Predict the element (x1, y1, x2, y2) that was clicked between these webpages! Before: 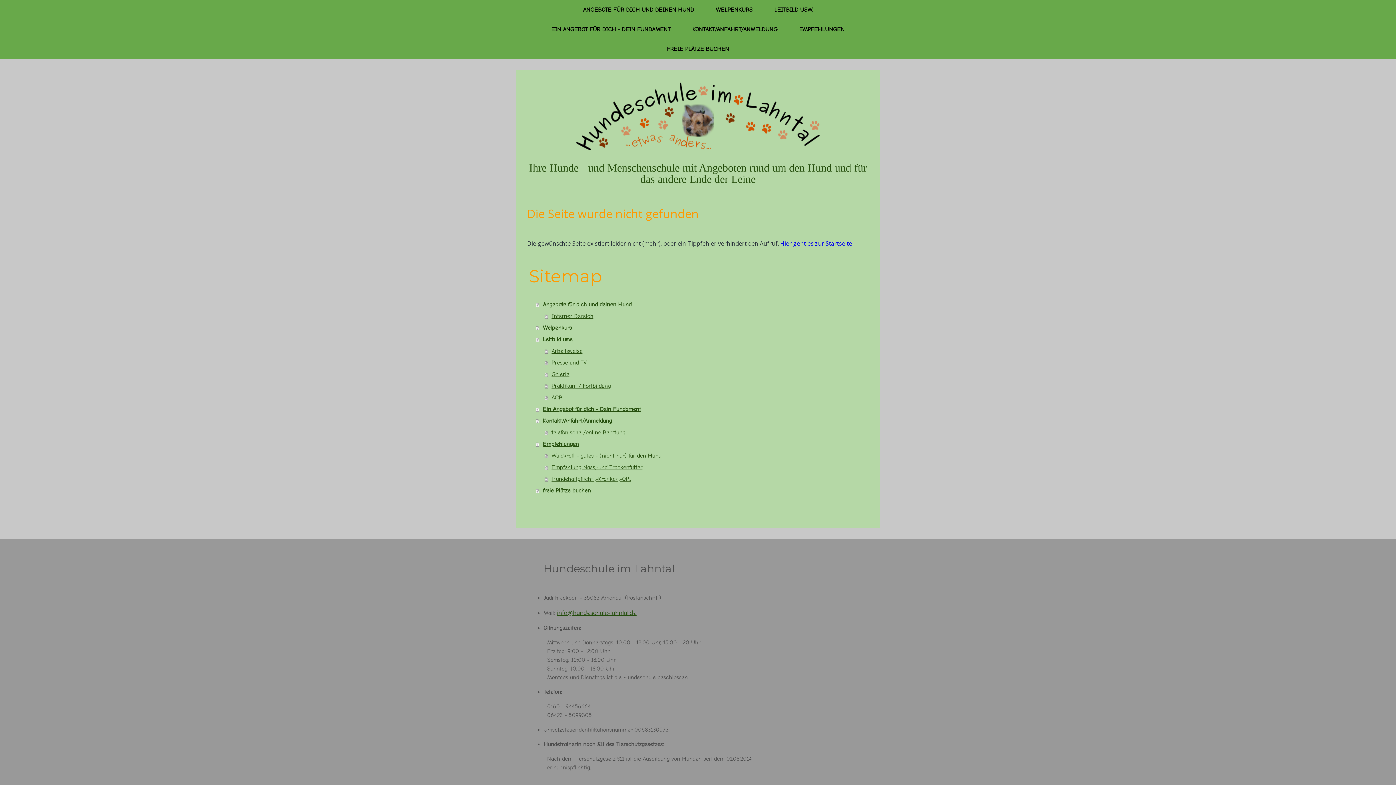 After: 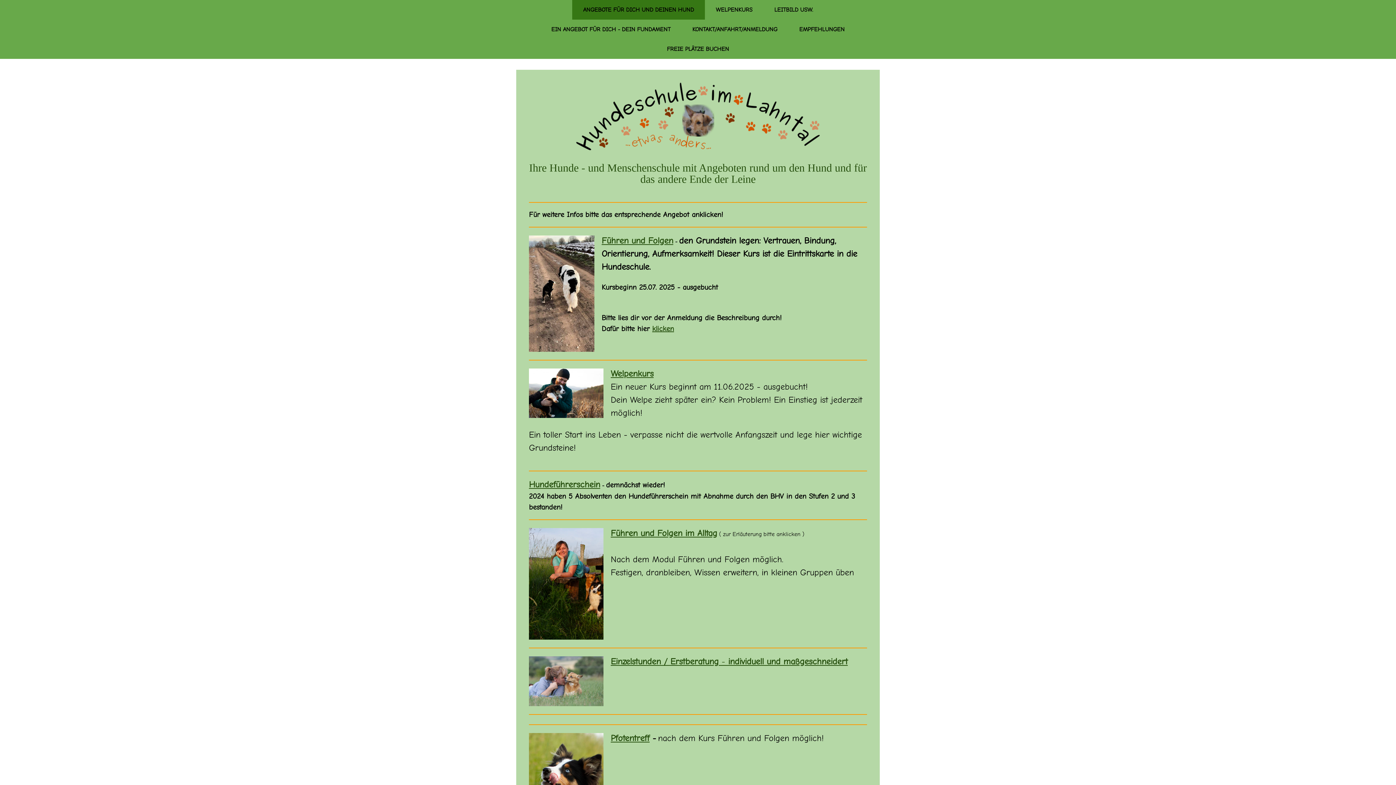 Action: bbox: (780, 239, 852, 247) label: Hier geht es zur Startseite